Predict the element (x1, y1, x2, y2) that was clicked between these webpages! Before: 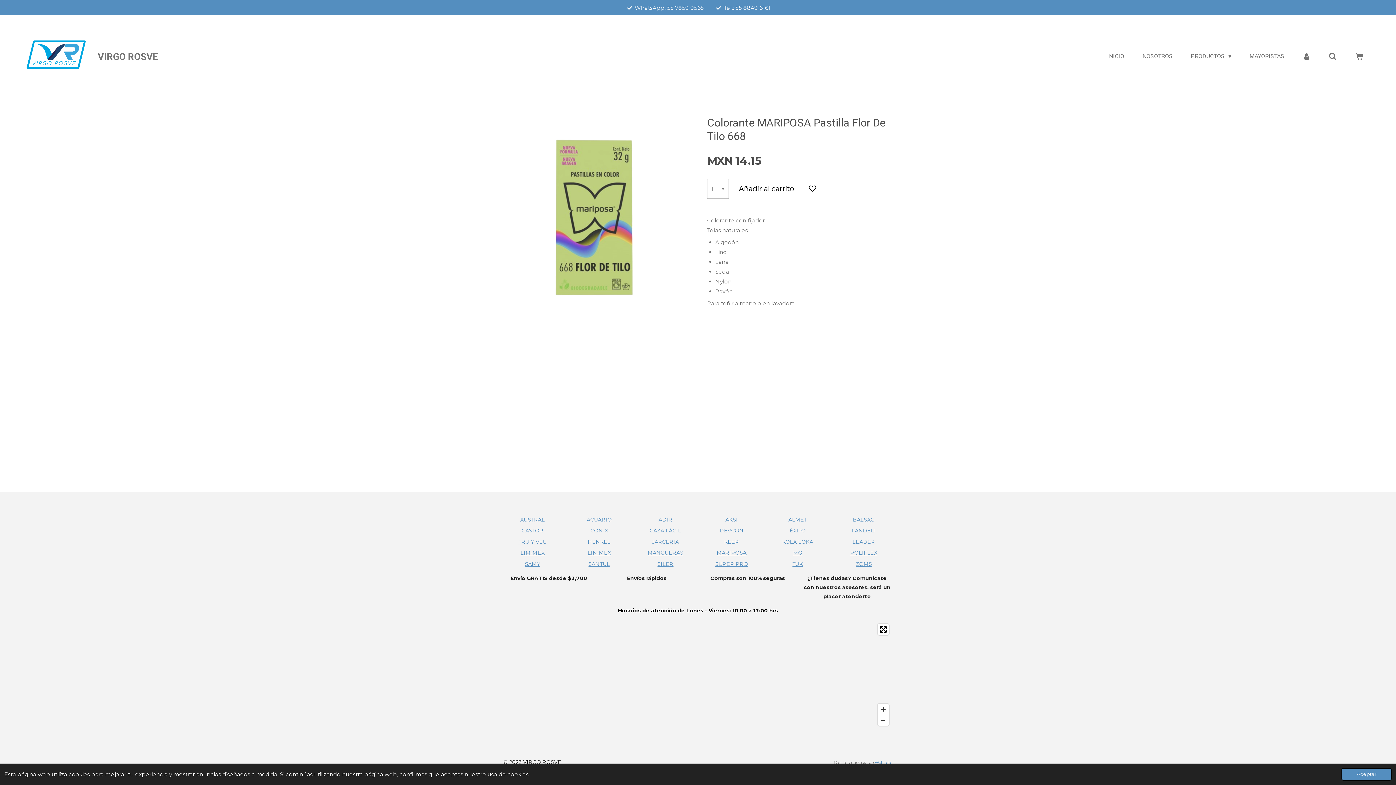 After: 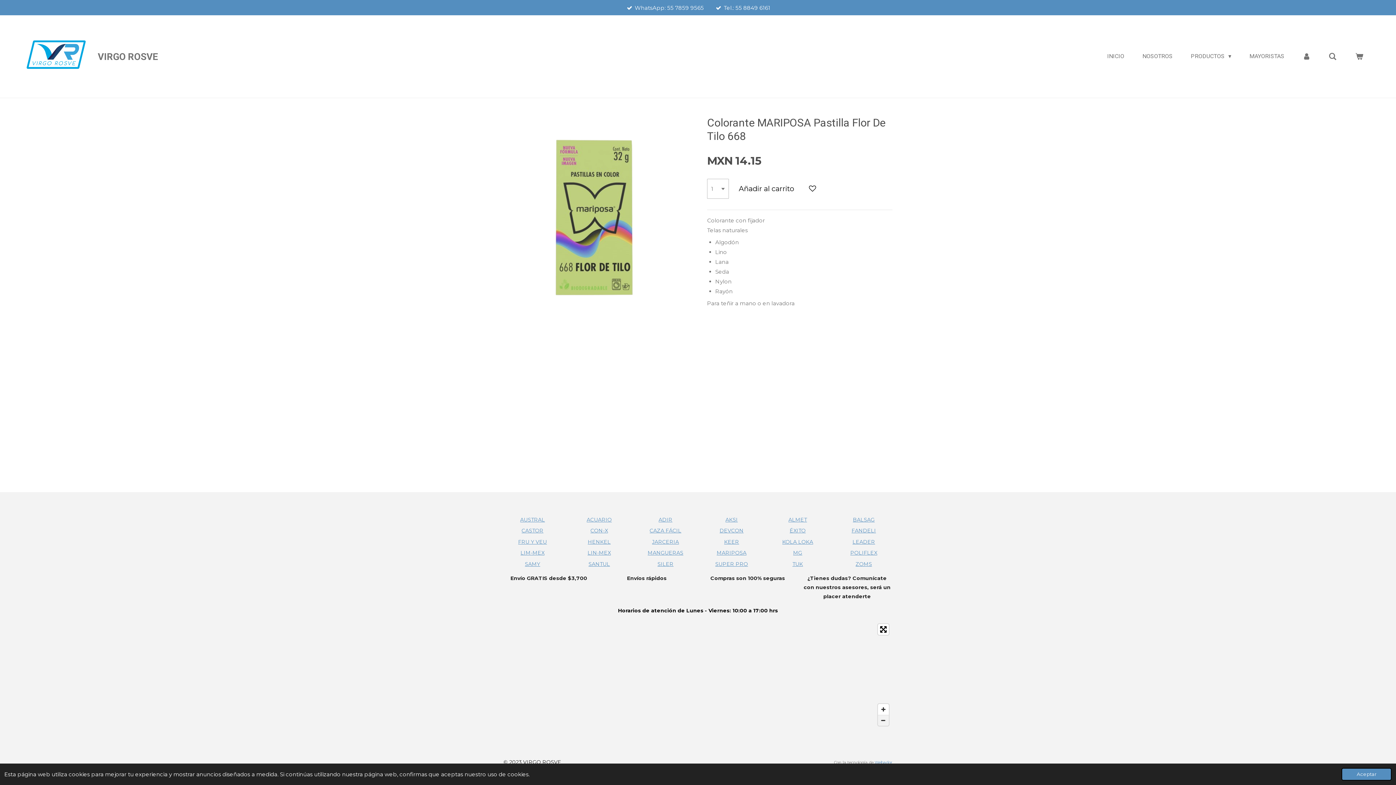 Action: label: Zoom Out bbox: (878, 715, 889, 726)